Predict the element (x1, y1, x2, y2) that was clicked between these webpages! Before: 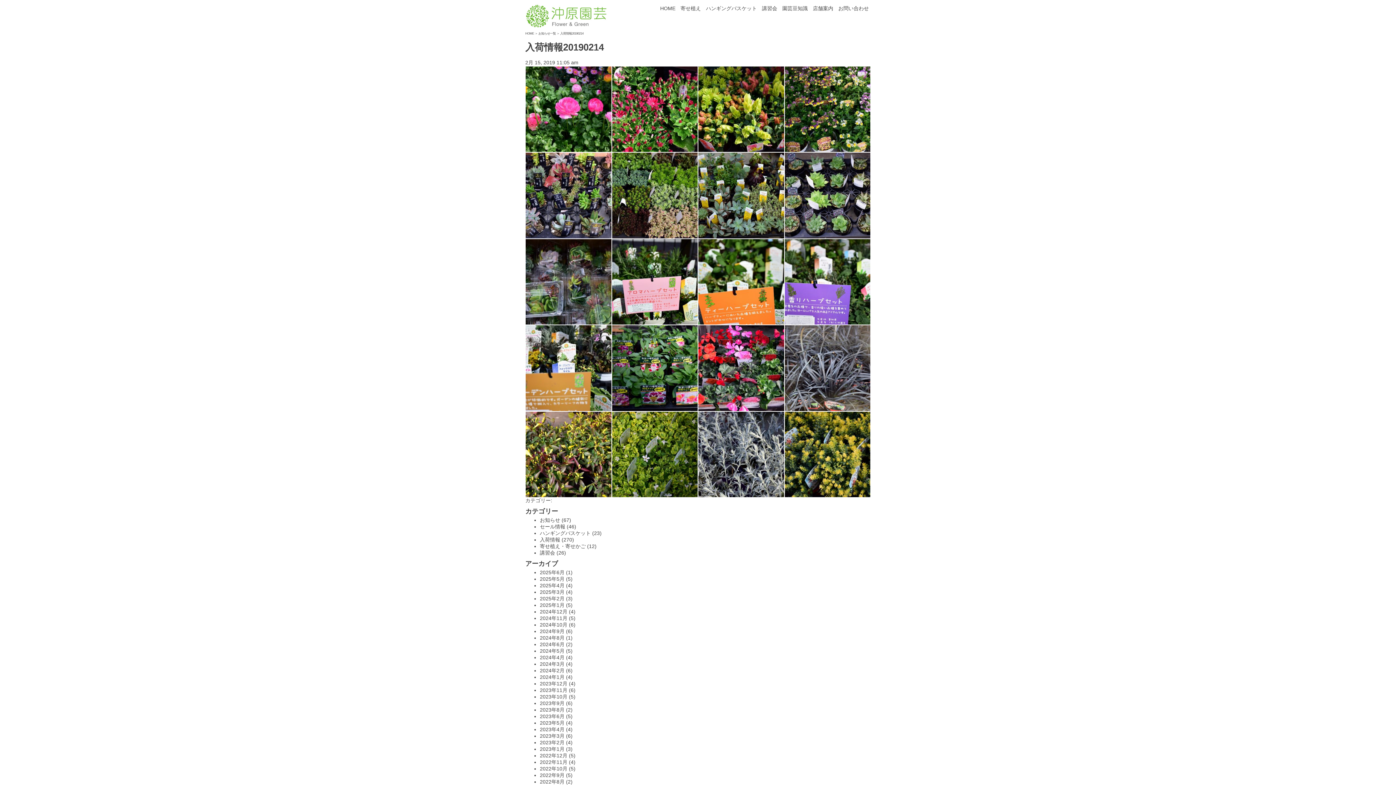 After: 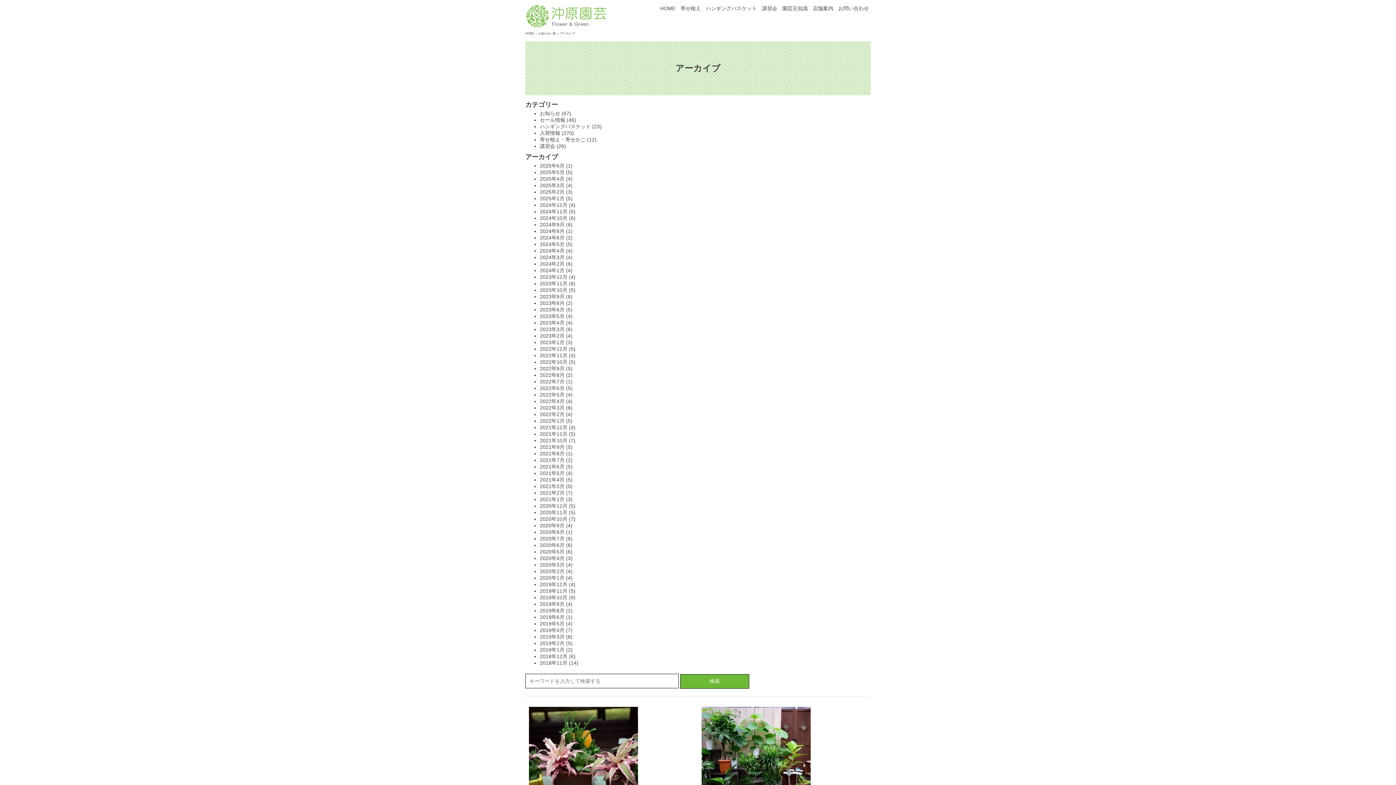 Action: bbox: (540, 779, 564, 785) label: 2022年8月